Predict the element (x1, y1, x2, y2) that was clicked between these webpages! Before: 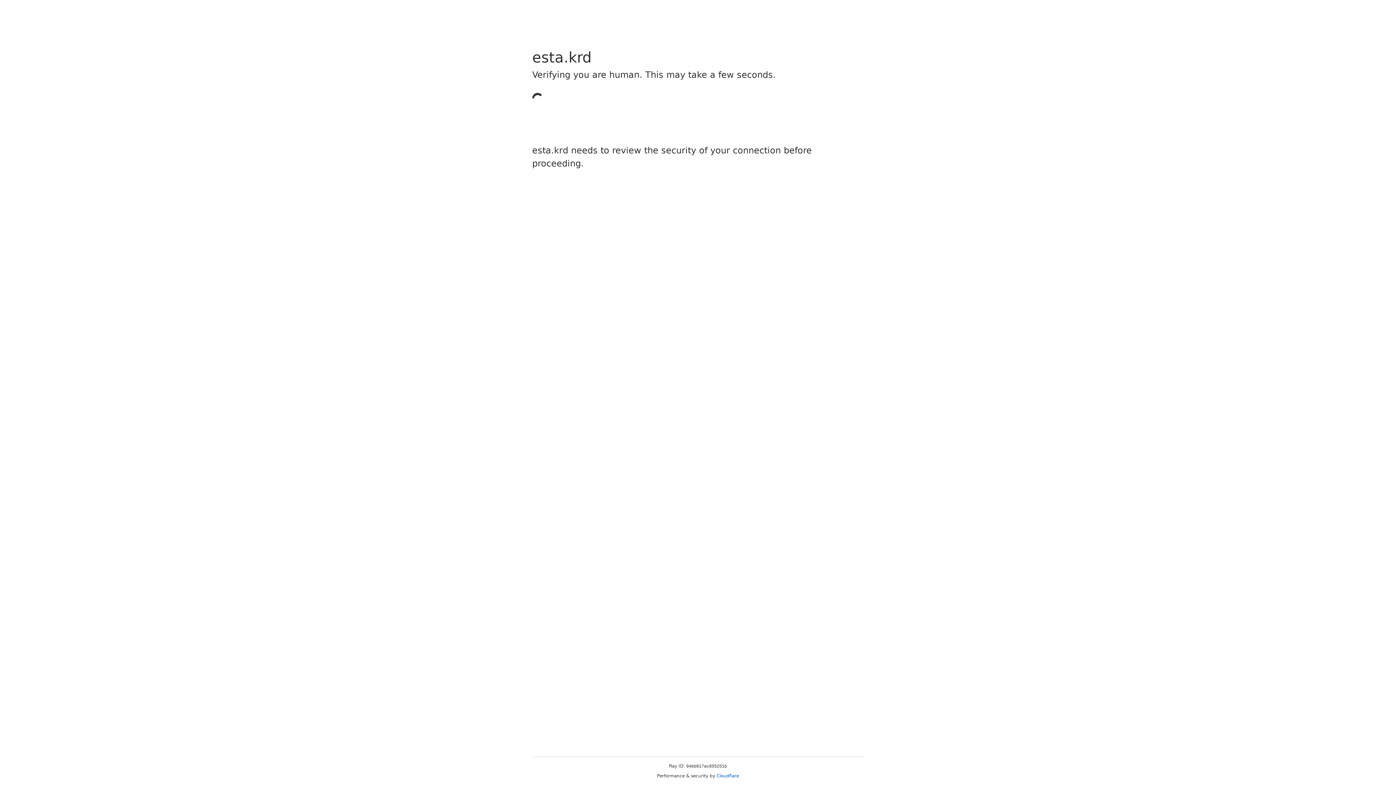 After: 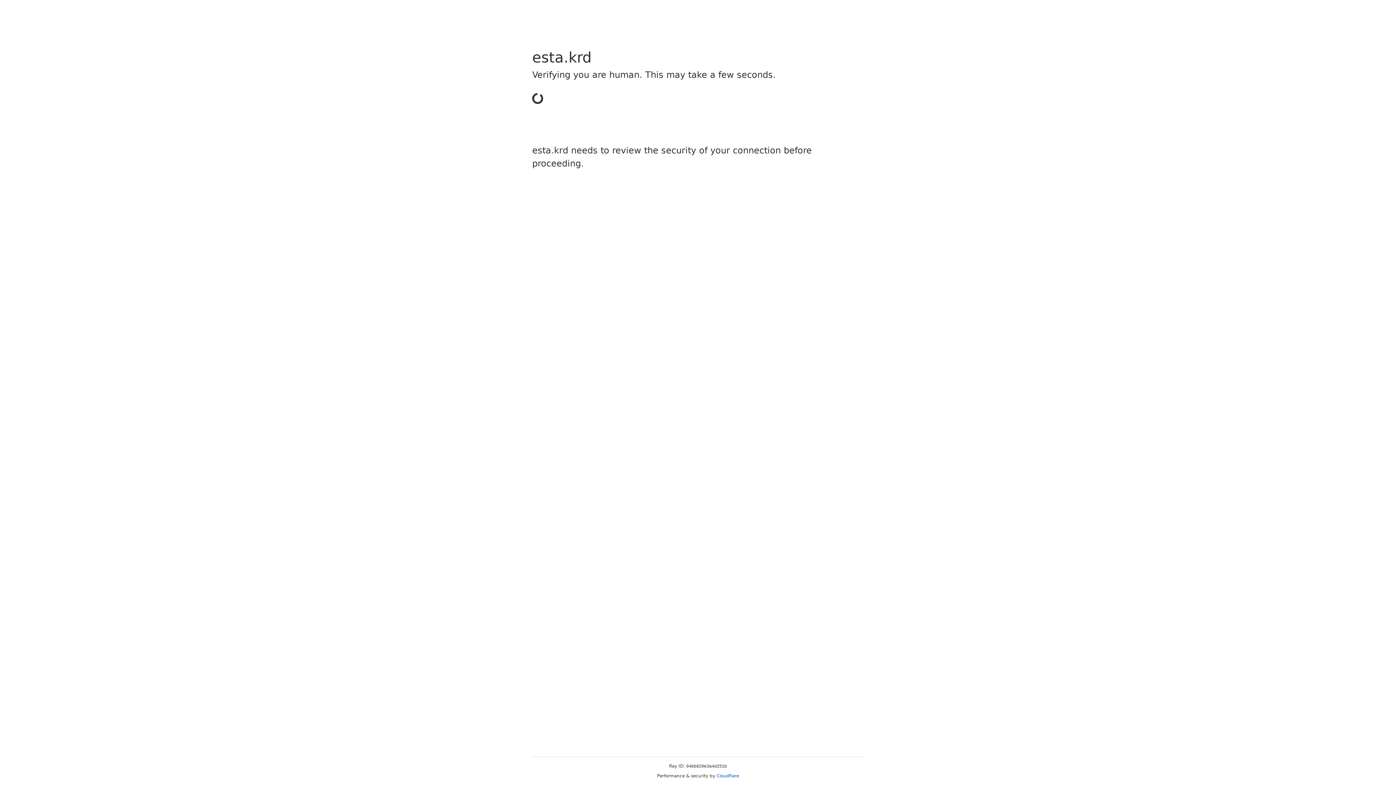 Action: bbox: (716, 773, 739, 778) label: Cloudflare